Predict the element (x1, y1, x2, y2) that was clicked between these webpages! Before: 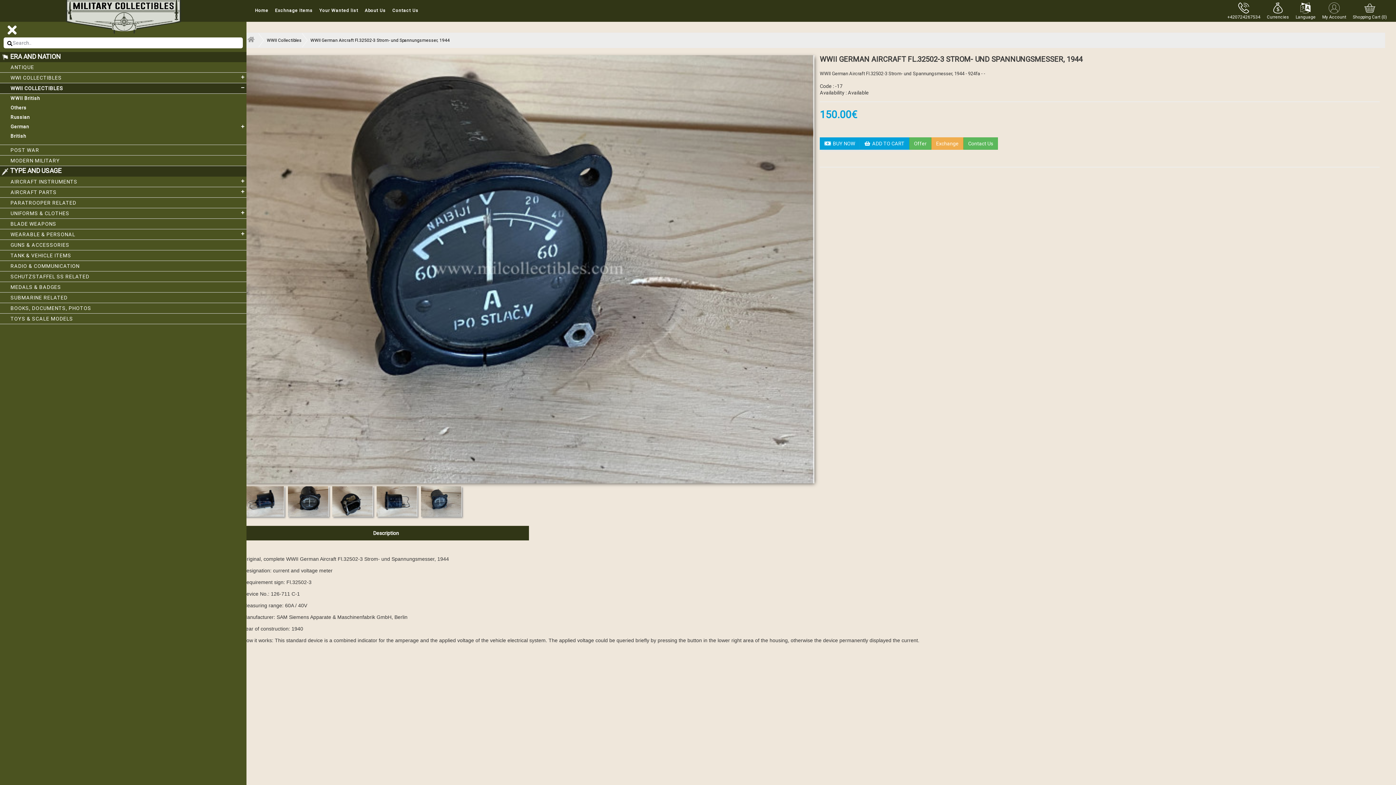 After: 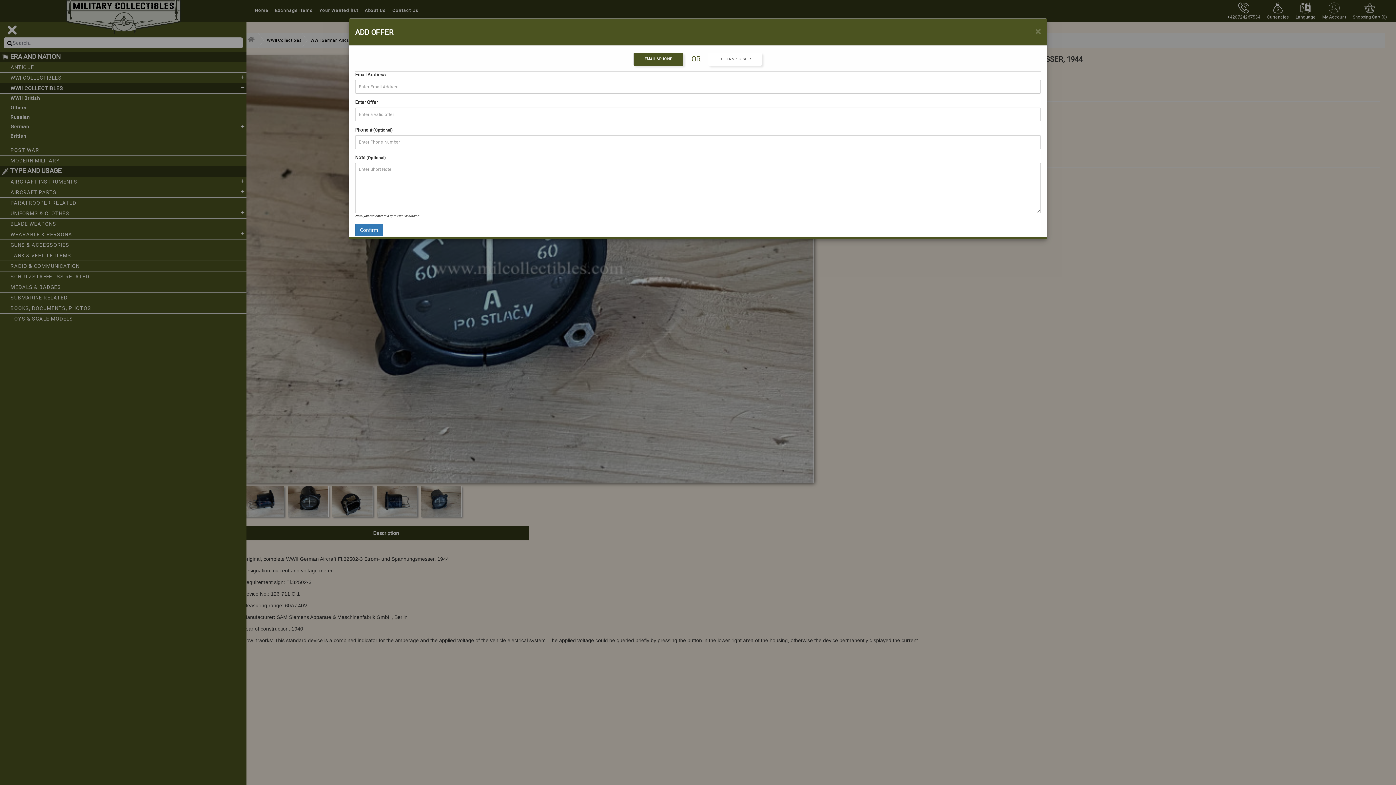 Action: label: Offer bbox: (909, 137, 931, 149)